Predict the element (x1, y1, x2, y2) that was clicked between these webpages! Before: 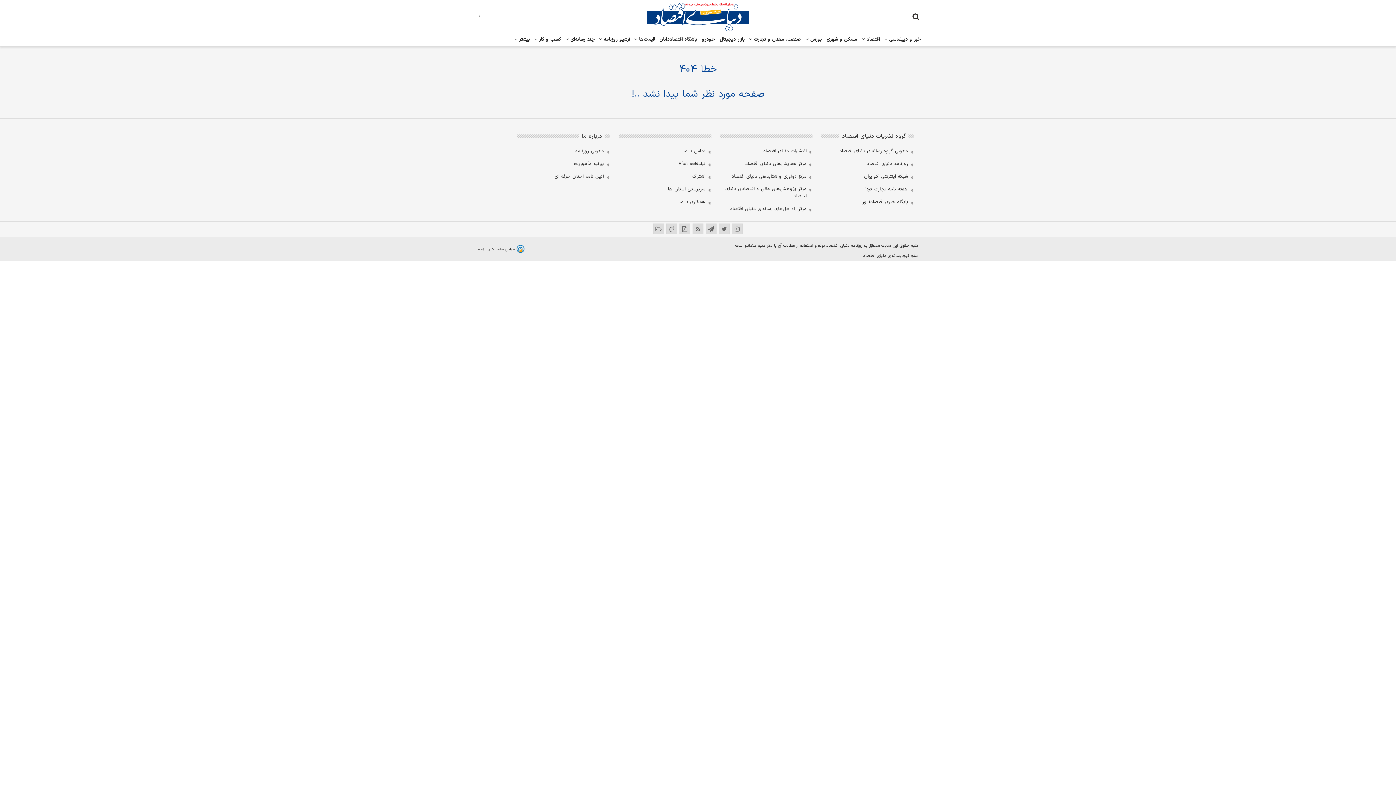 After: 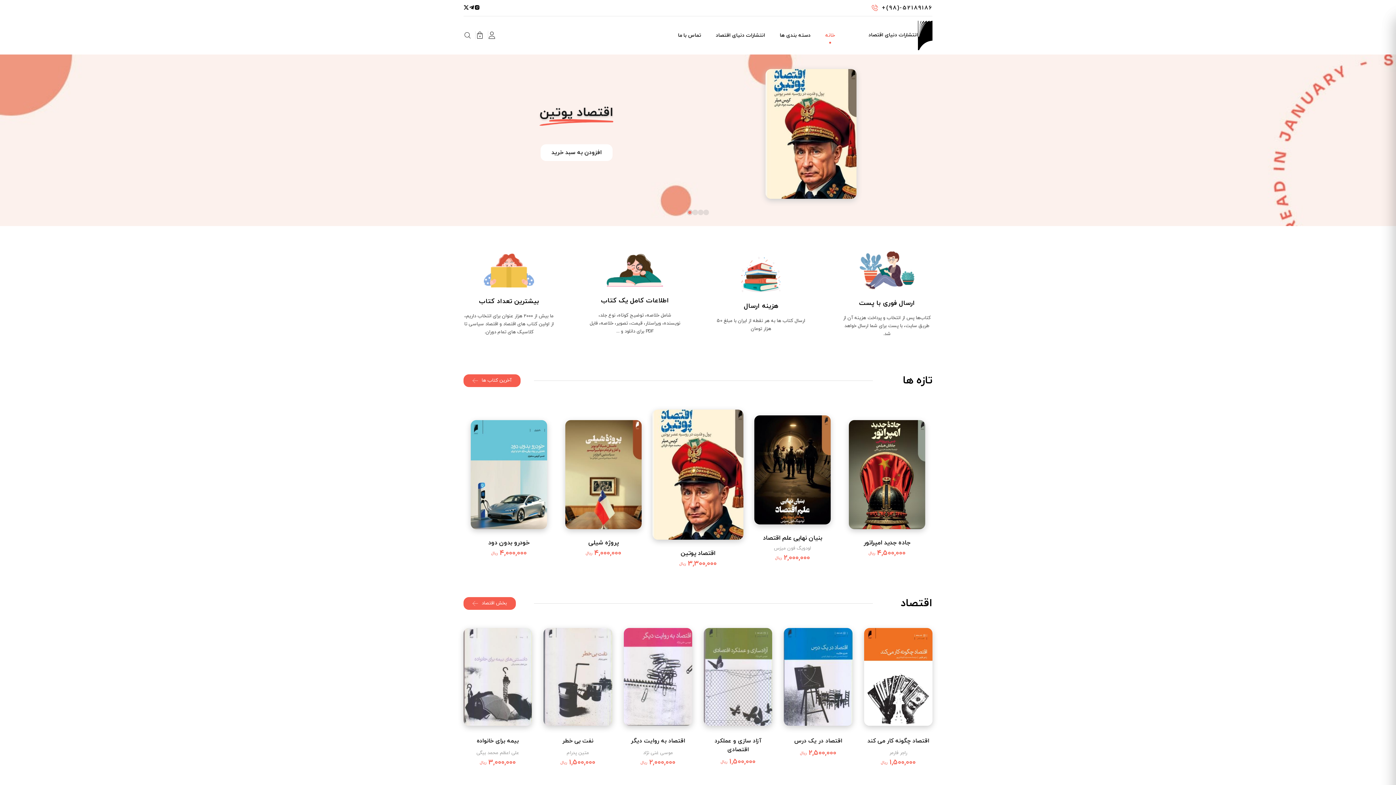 Action: label: انتشارات دنیای اقتصاد bbox: (722, 146, 812, 155)